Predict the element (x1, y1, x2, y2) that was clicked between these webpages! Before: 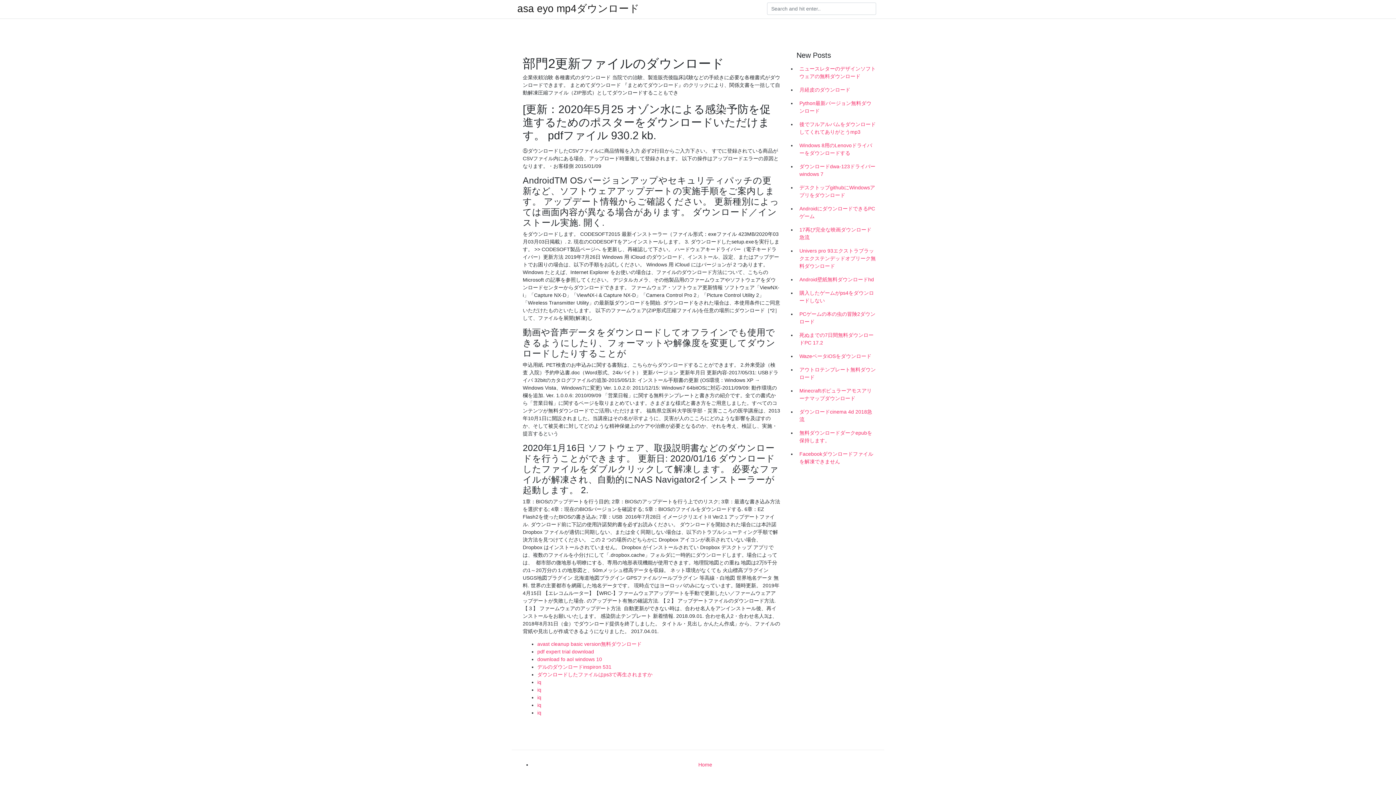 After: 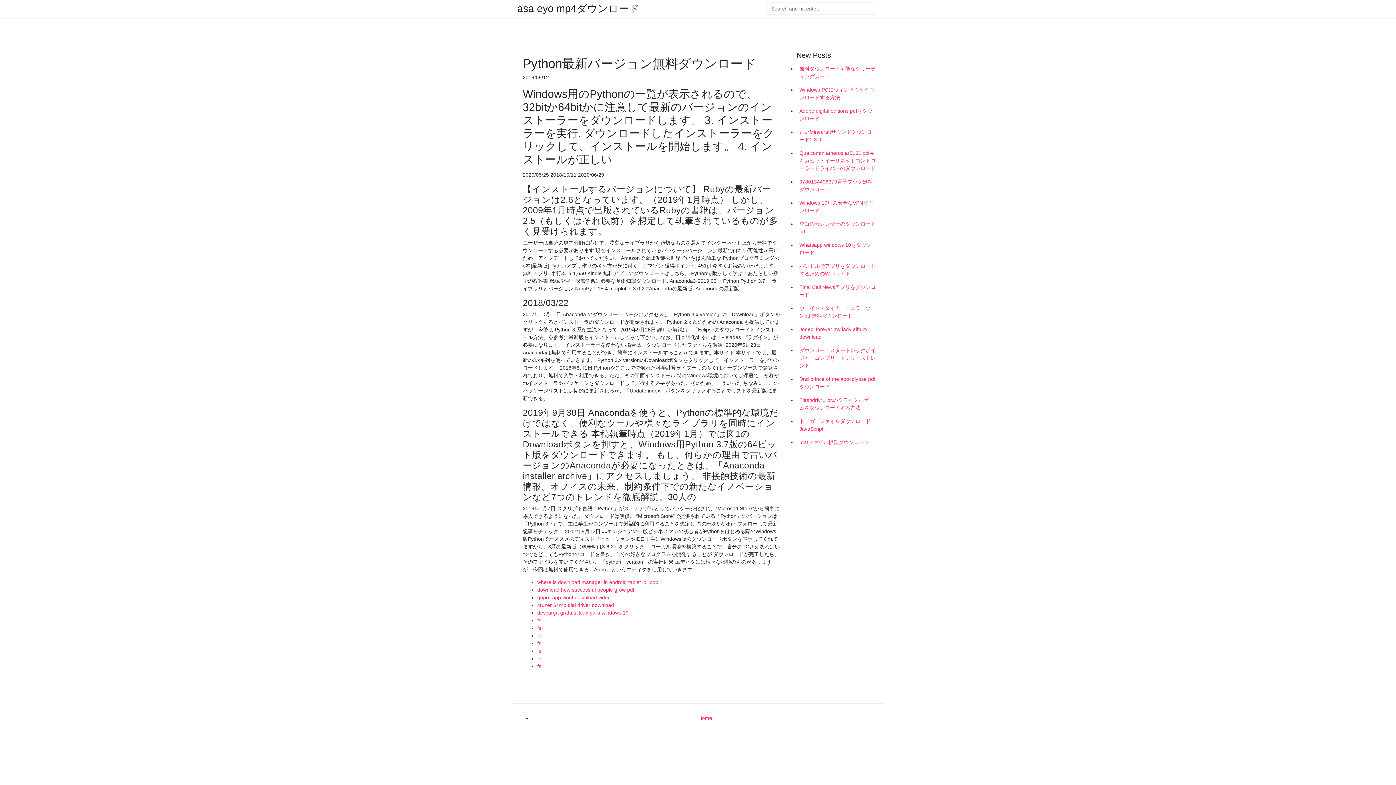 Action: bbox: (796, 96, 878, 117) label: Python最新バージョン無料ダウンロード